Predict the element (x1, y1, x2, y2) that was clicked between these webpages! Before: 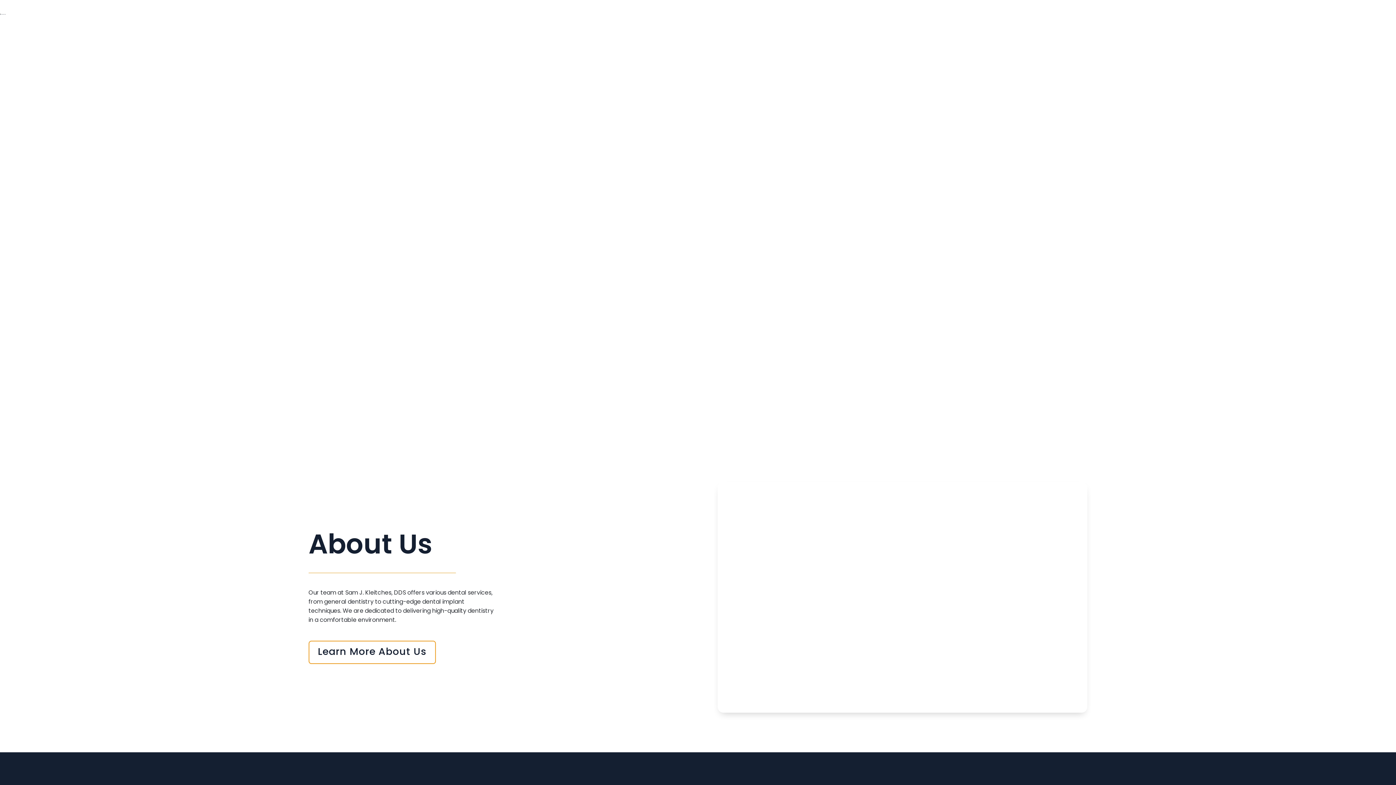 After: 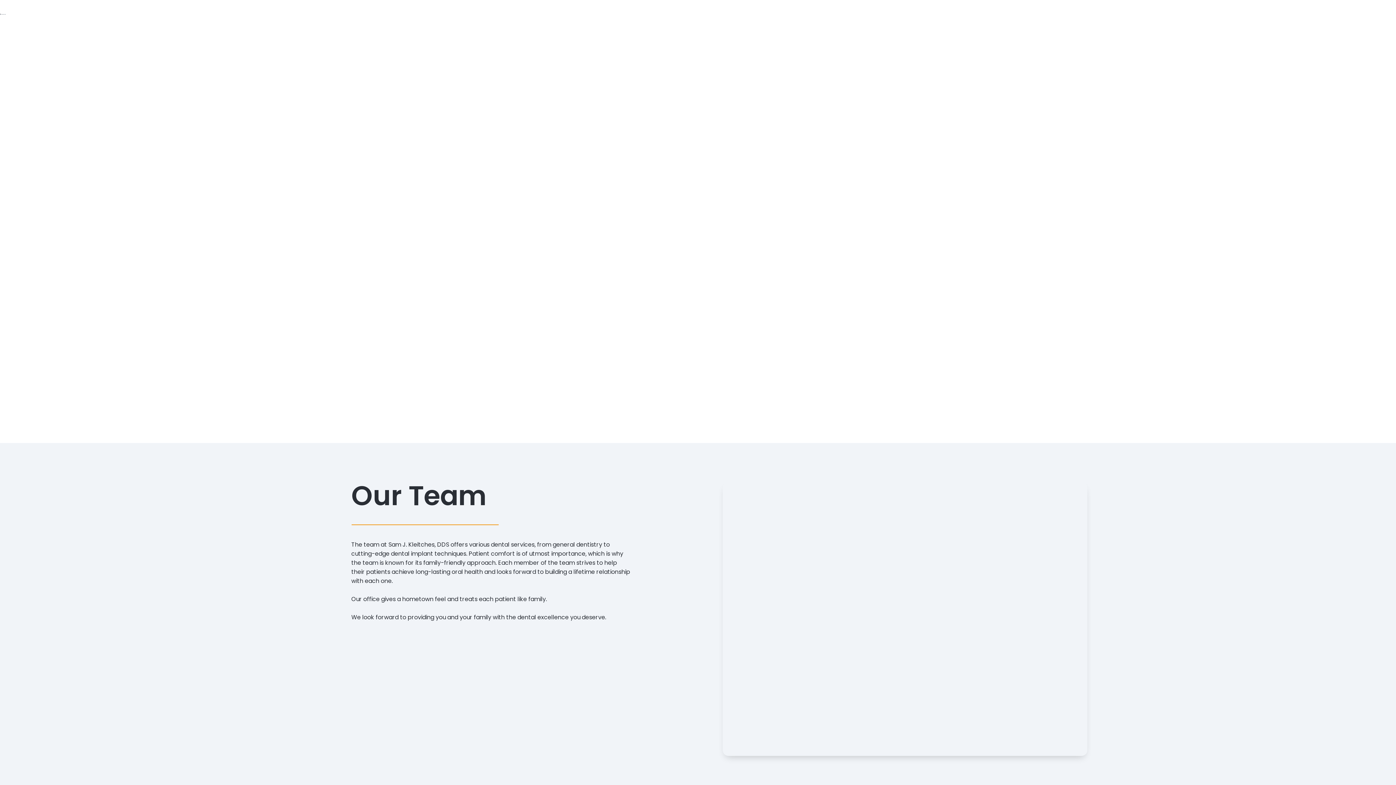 Action: label: Learn More About Us bbox: (308, 641, 436, 664)